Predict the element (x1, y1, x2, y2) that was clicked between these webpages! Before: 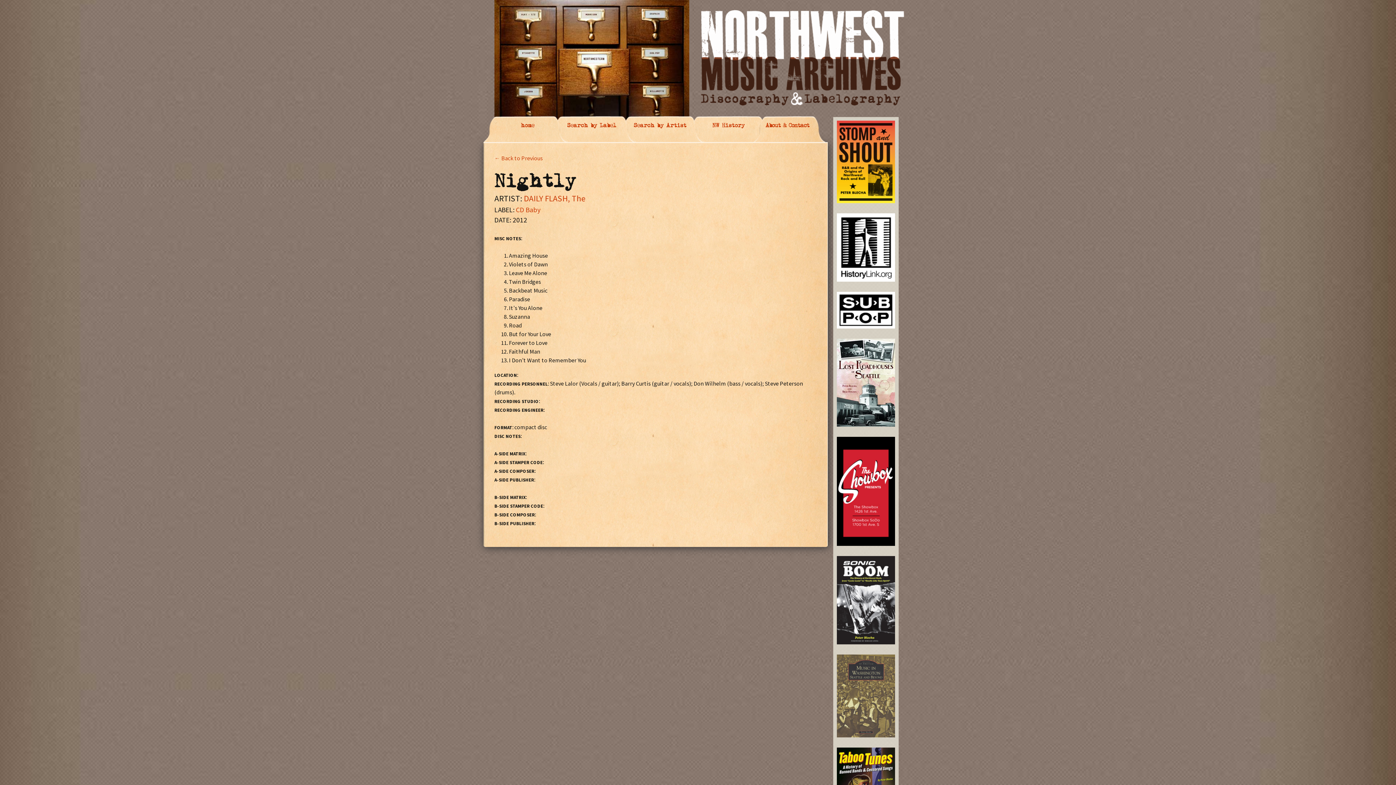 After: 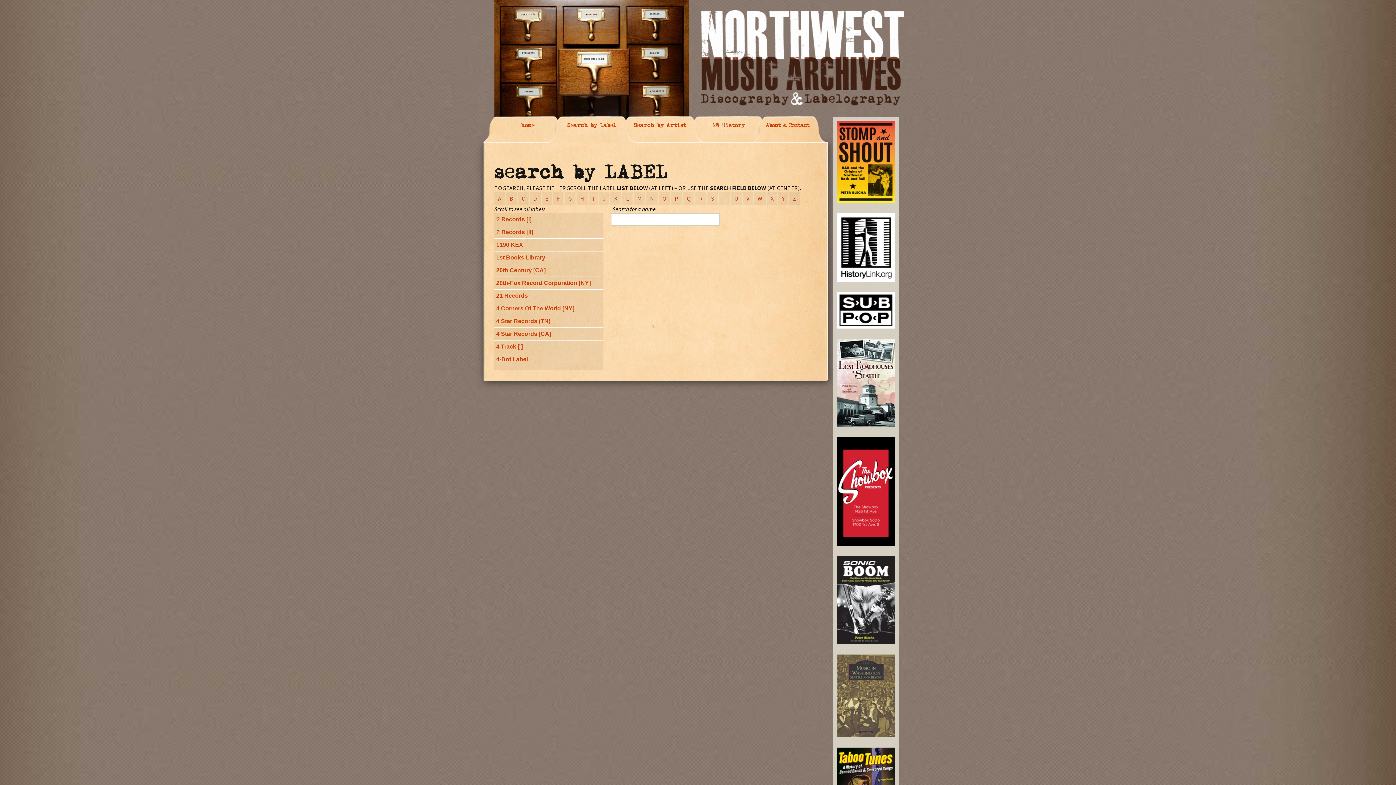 Action: label: Search by Label bbox: (572, 121, 639, 128)